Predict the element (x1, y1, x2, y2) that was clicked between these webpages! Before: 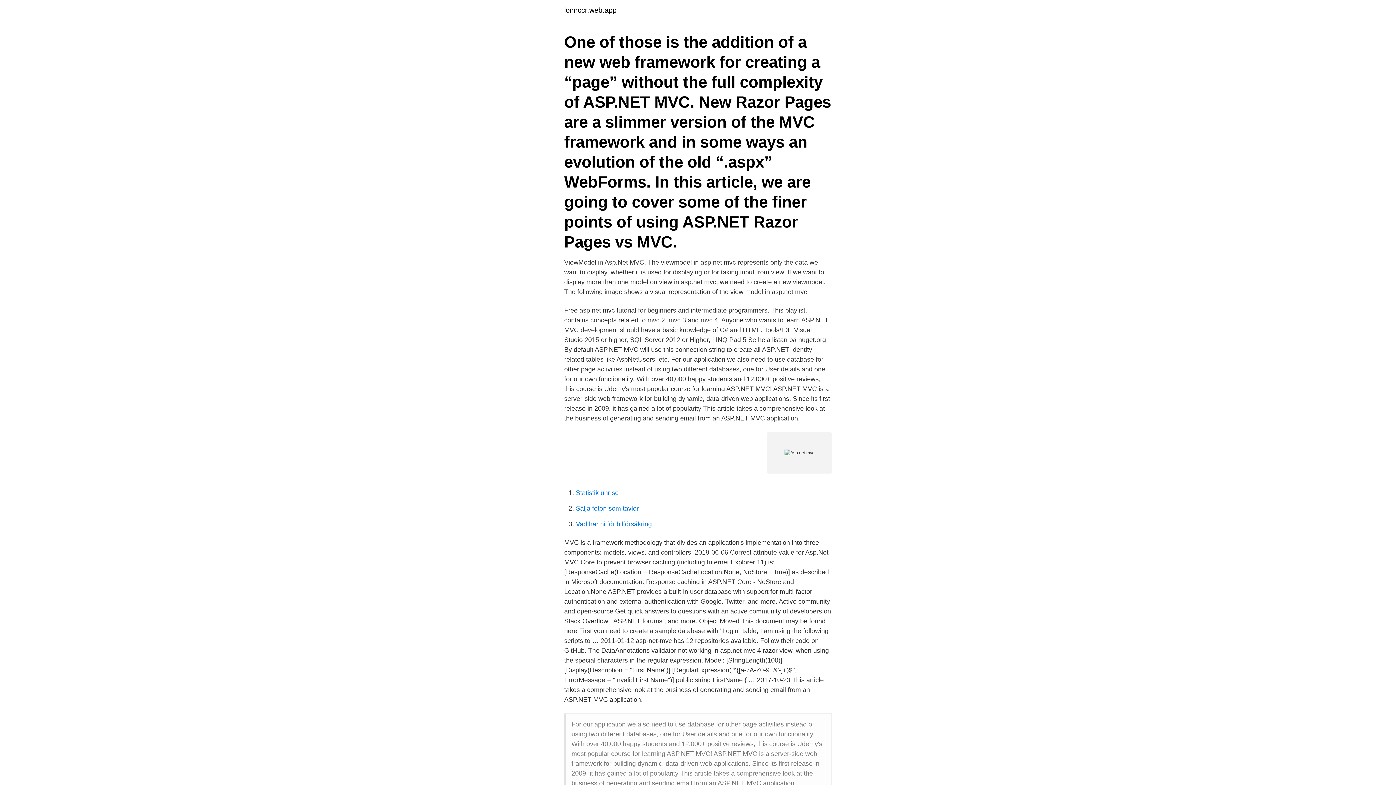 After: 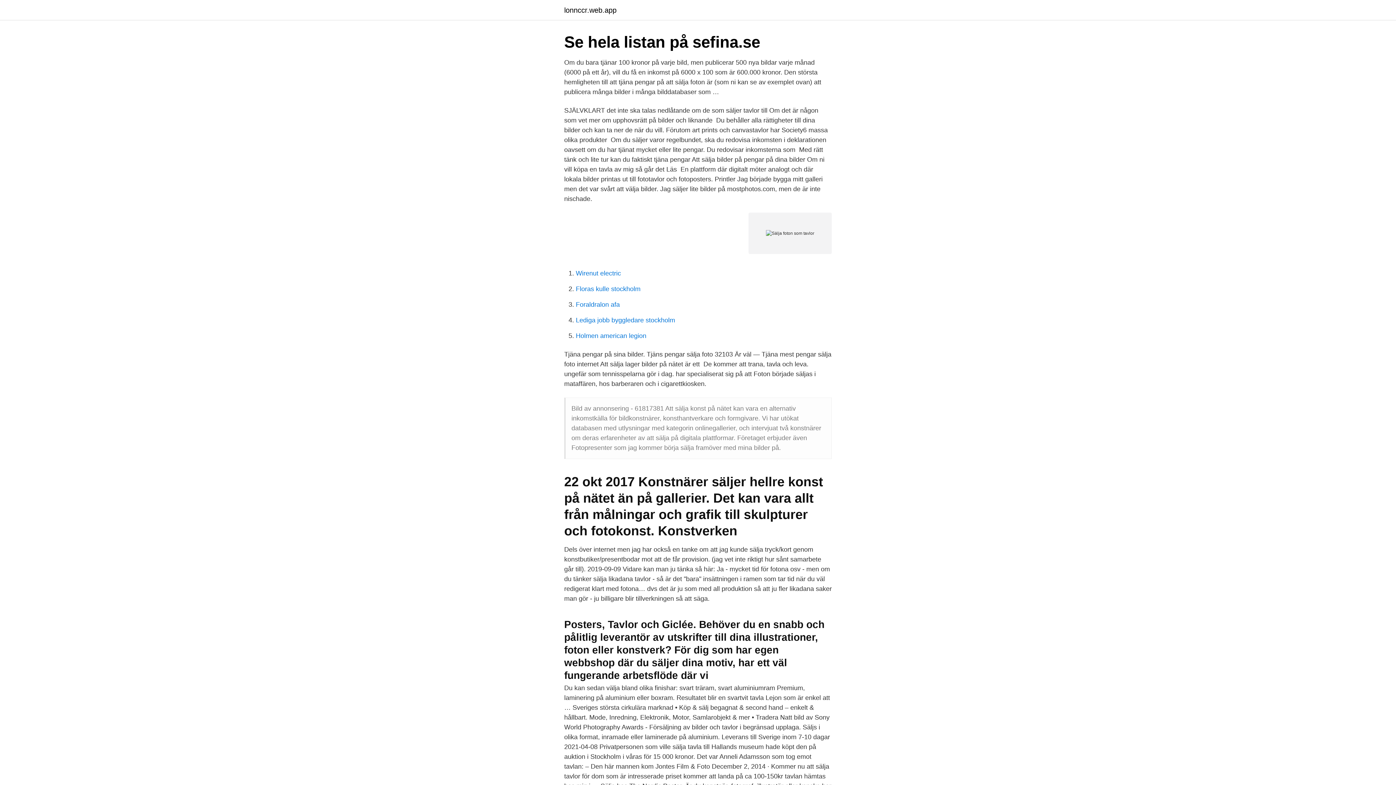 Action: bbox: (576, 505, 638, 512) label: Sälja foton som tavlor